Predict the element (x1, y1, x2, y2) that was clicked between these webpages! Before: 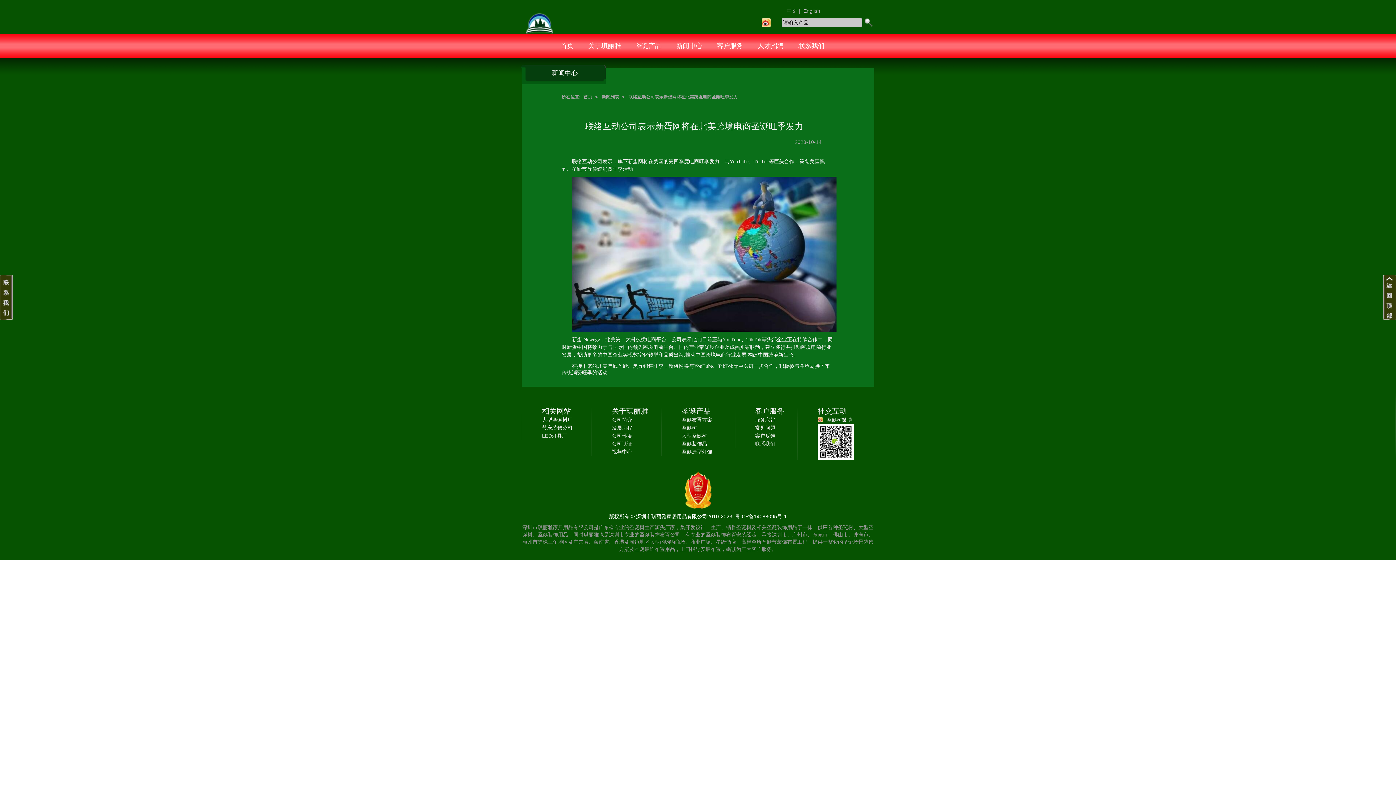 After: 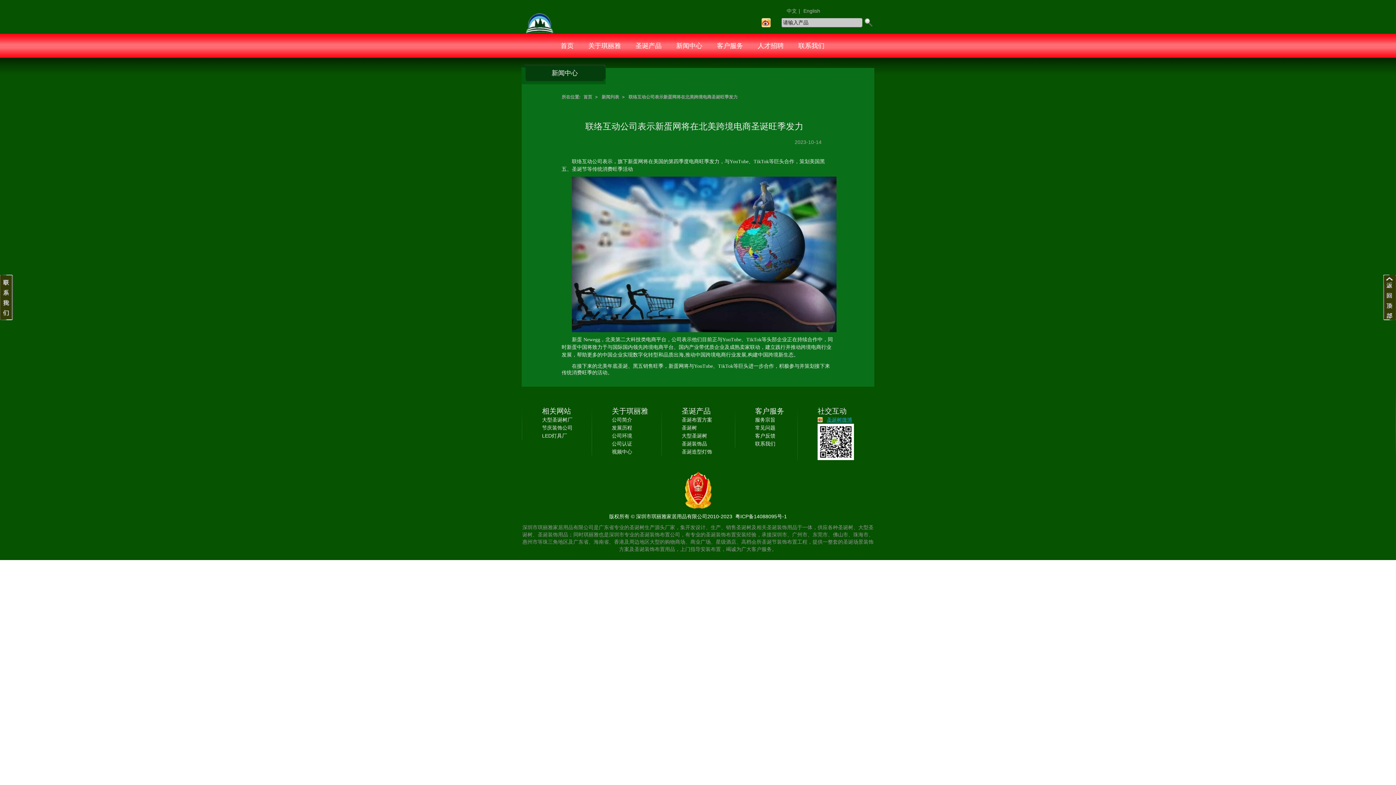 Action: bbox: (817, 416, 854, 424) label: 圣诞树微博